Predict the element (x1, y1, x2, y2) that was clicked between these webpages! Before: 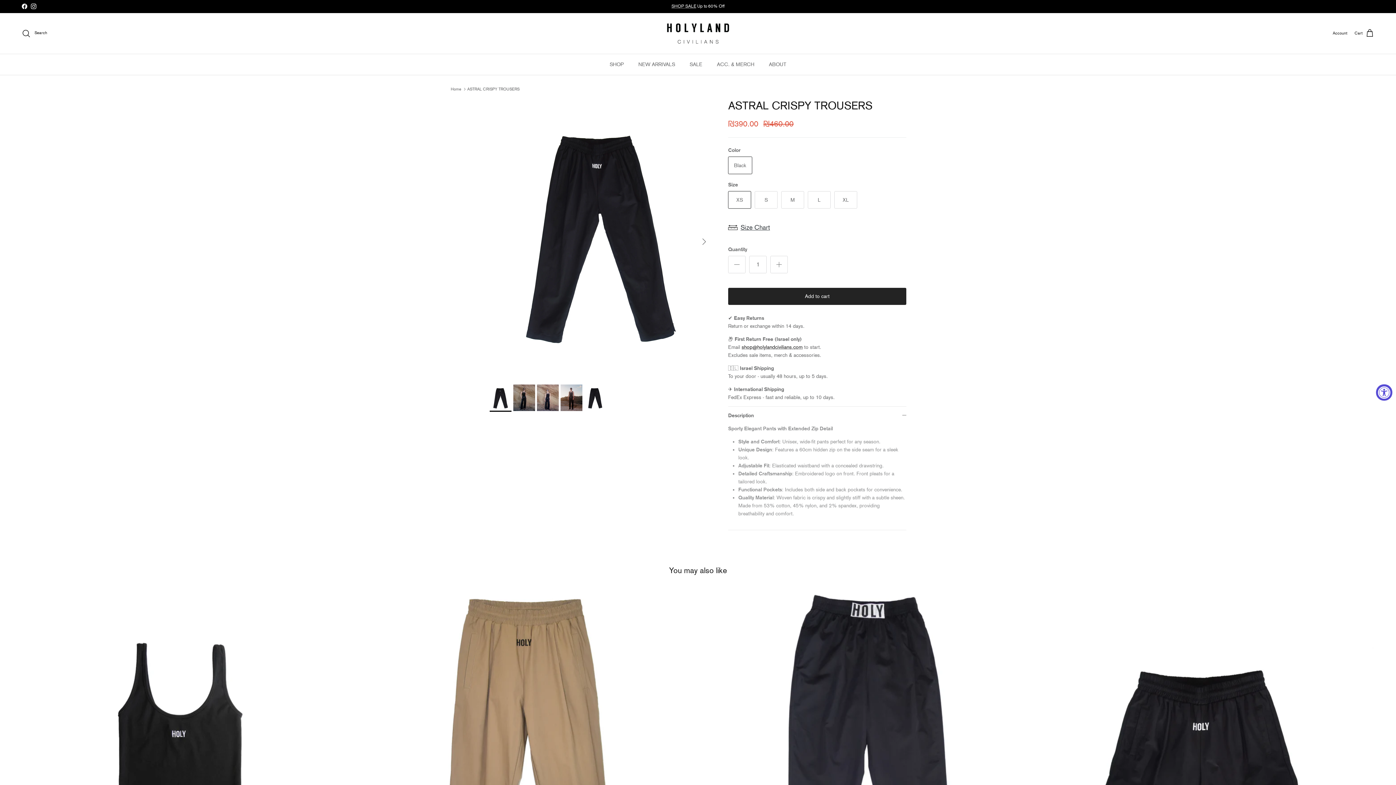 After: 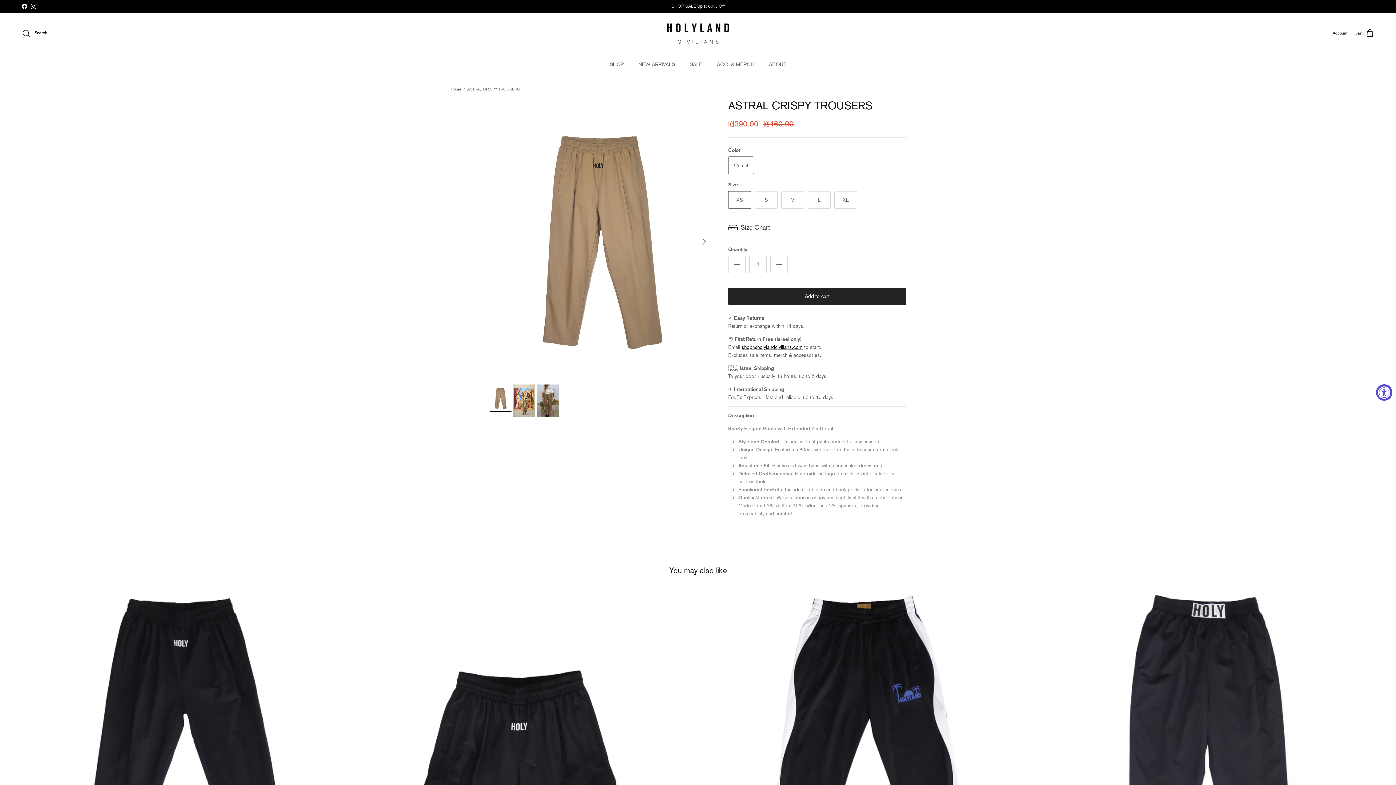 Action: bbox: (362, 585, 692, 915)